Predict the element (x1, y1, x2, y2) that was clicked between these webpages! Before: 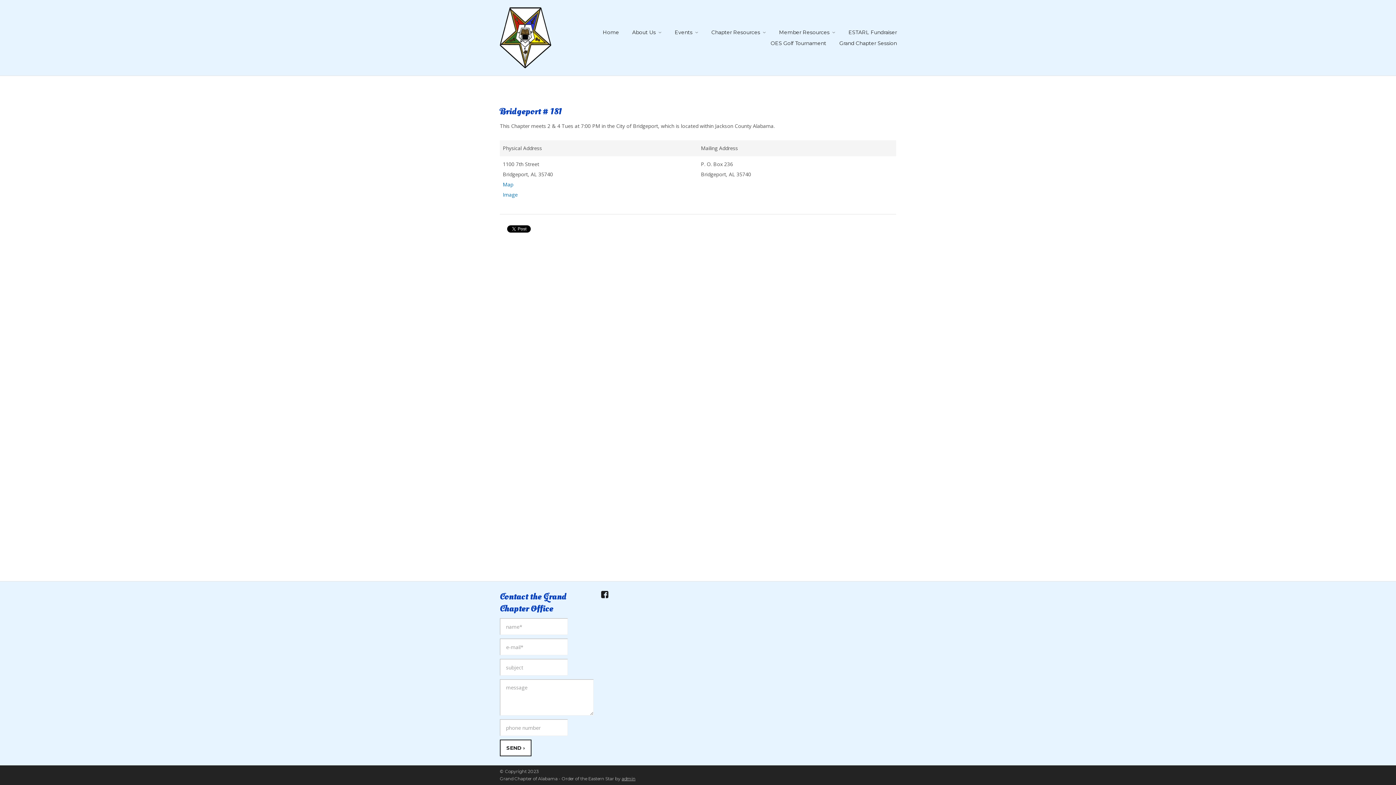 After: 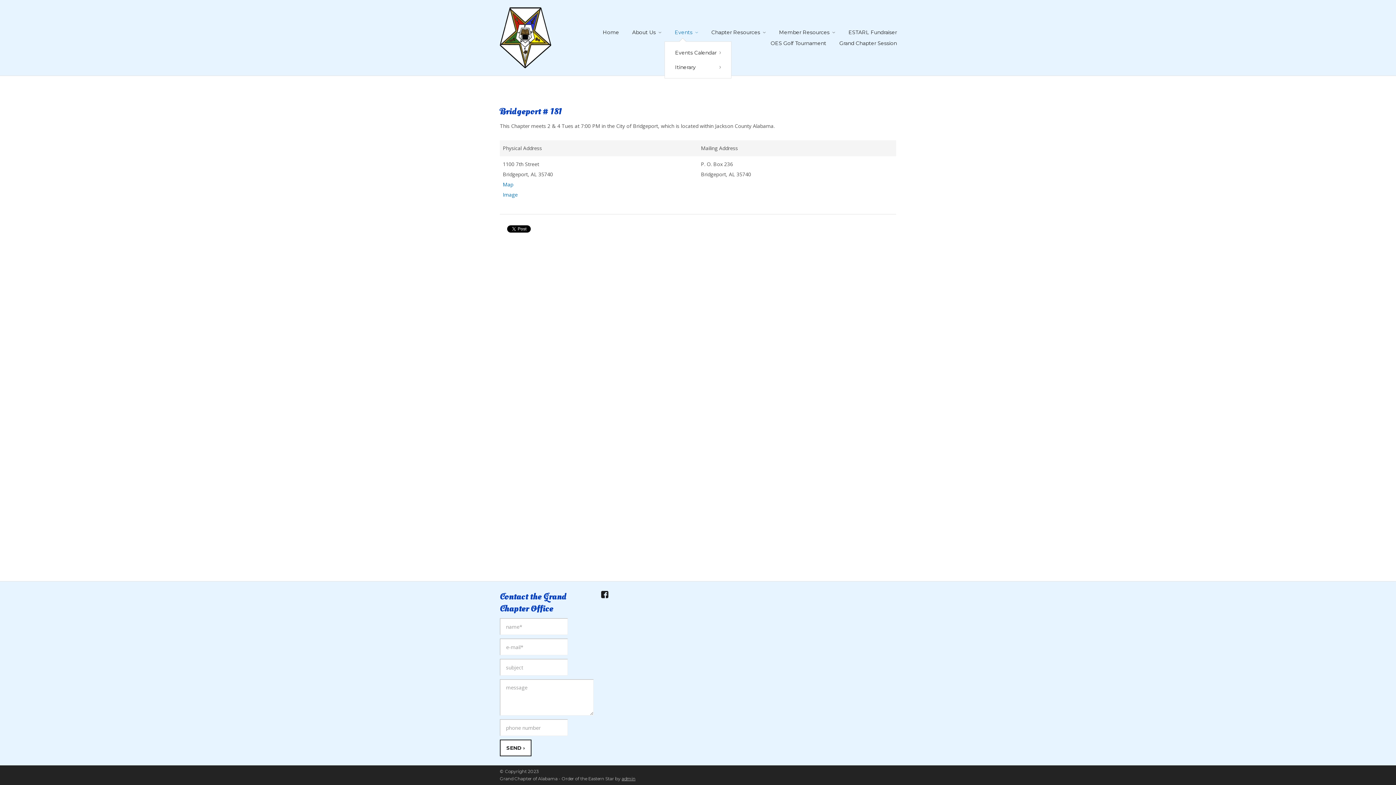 Action: label: Events bbox: (668, 26, 705, 37)